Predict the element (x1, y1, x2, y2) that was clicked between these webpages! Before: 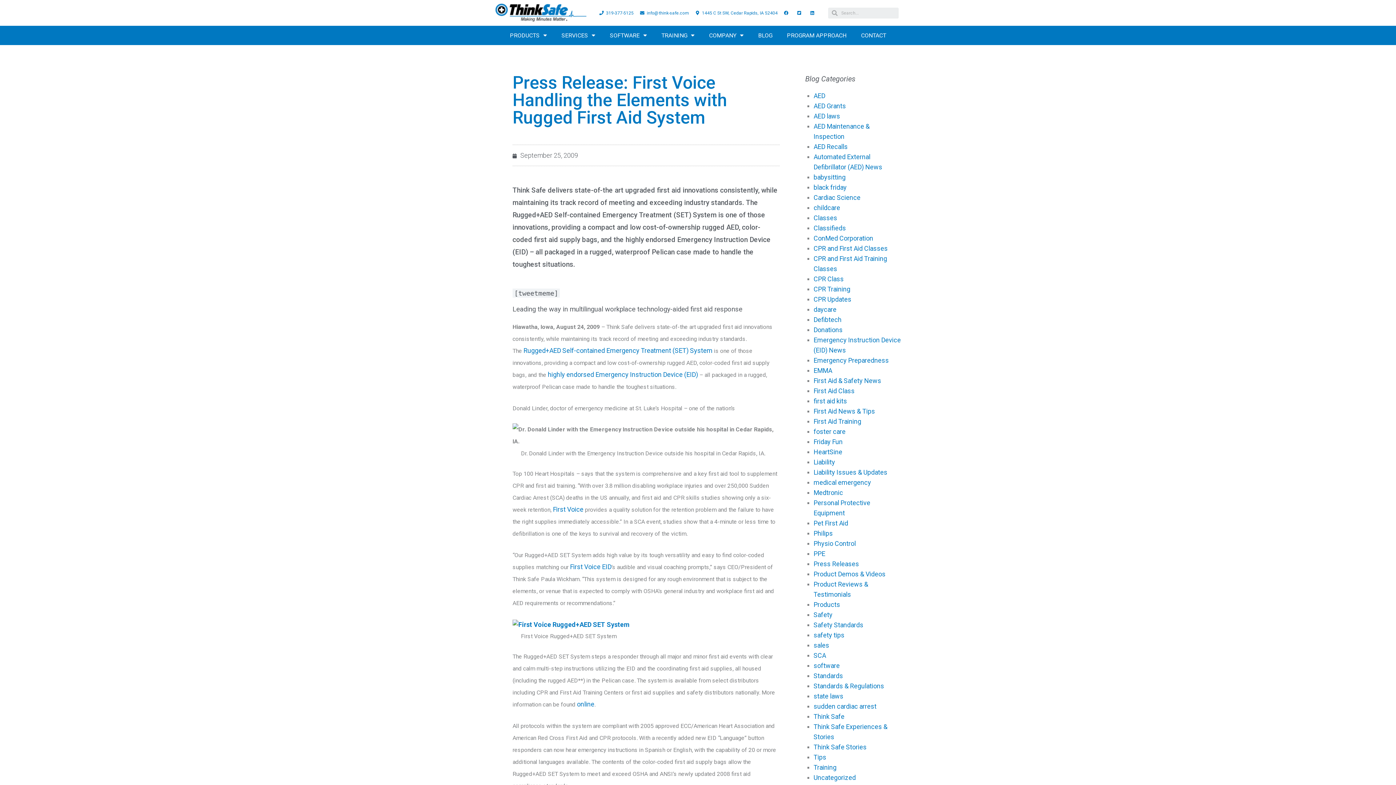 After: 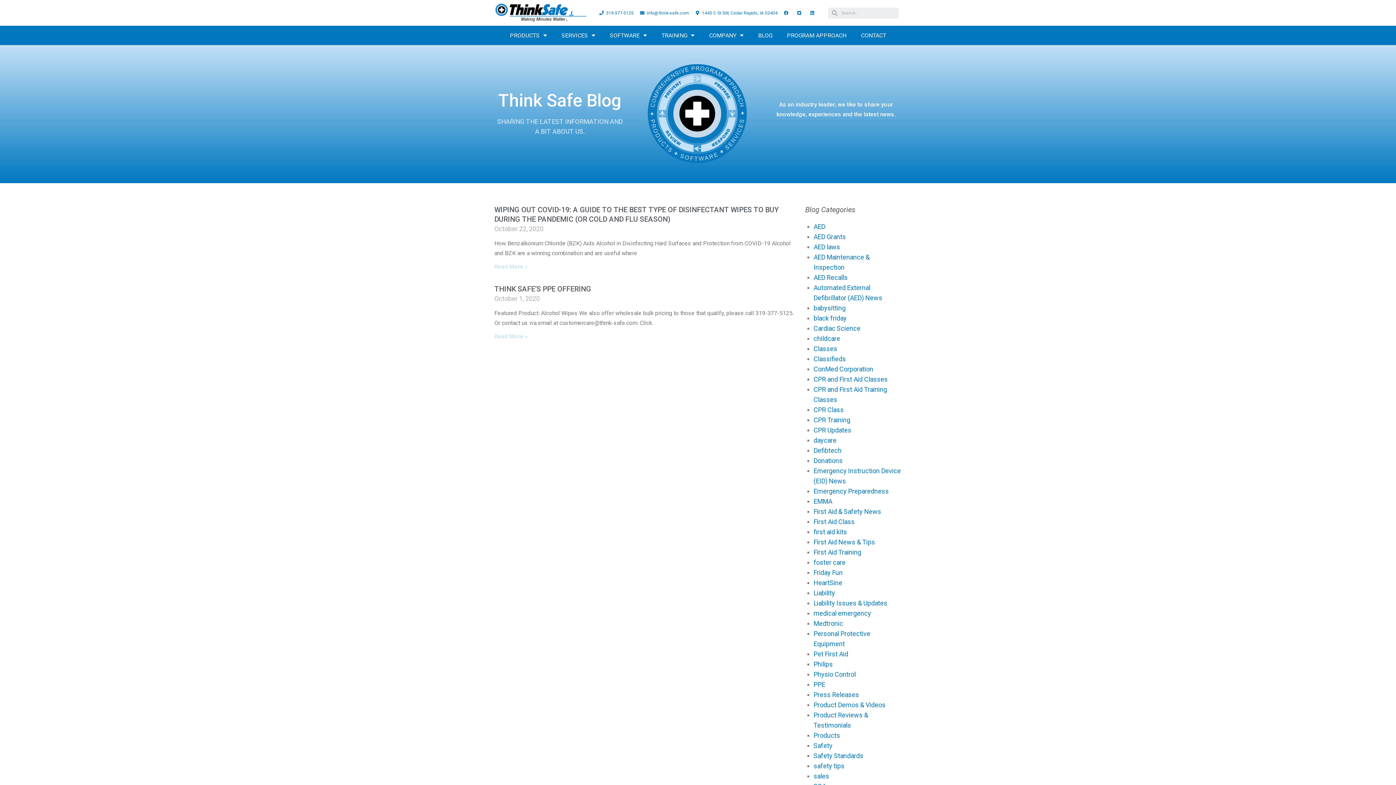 Action: label: PPE bbox: (813, 550, 825, 557)